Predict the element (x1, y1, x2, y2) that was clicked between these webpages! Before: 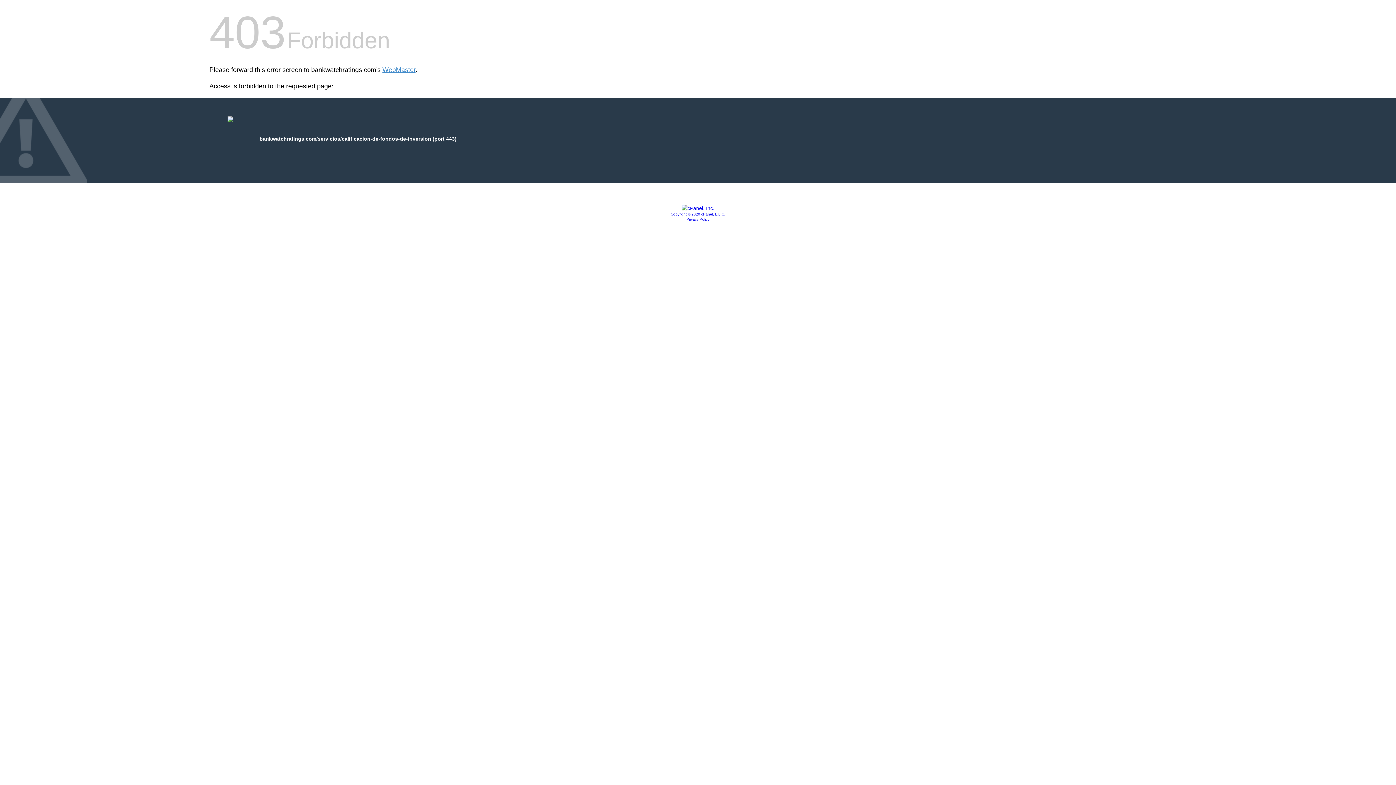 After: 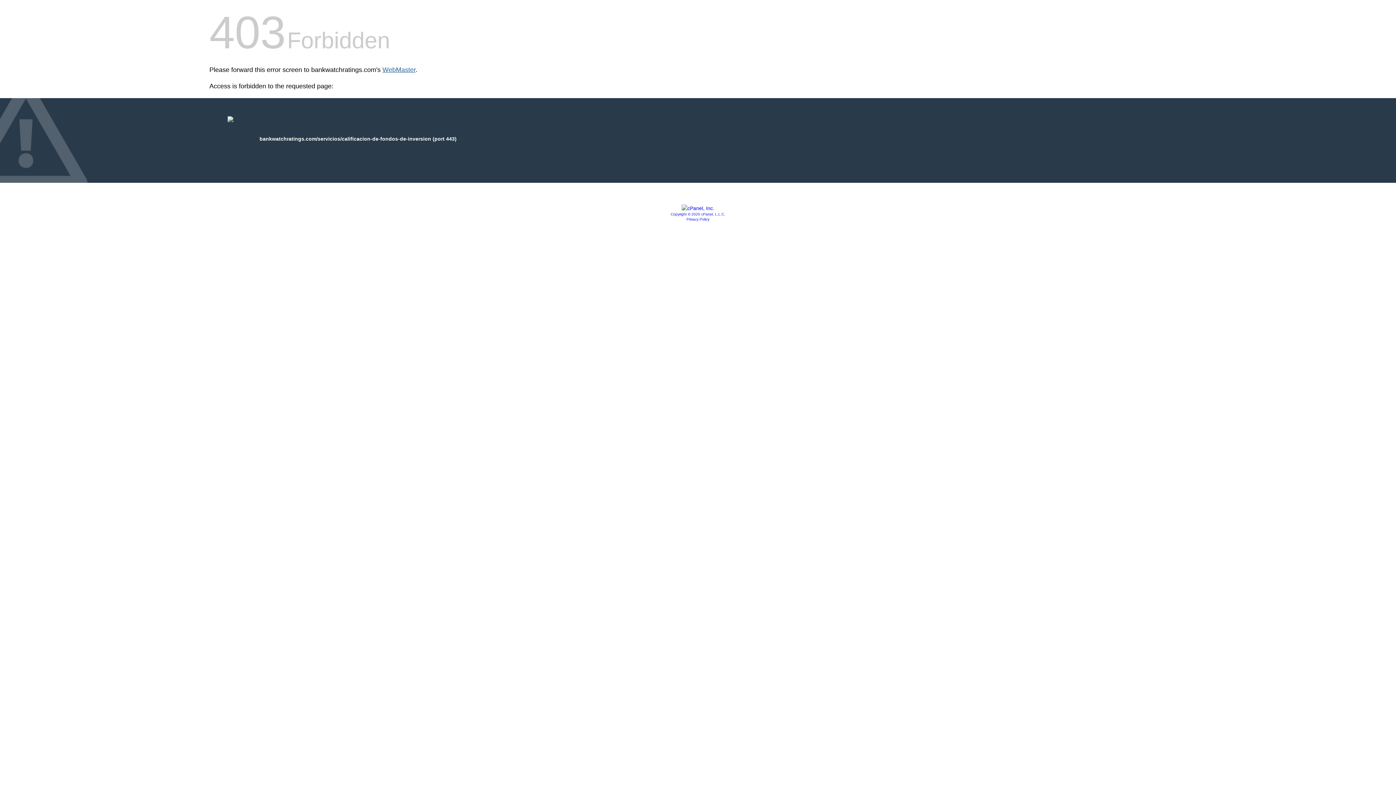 Action: label: WebMaster bbox: (382, 66, 415, 73)